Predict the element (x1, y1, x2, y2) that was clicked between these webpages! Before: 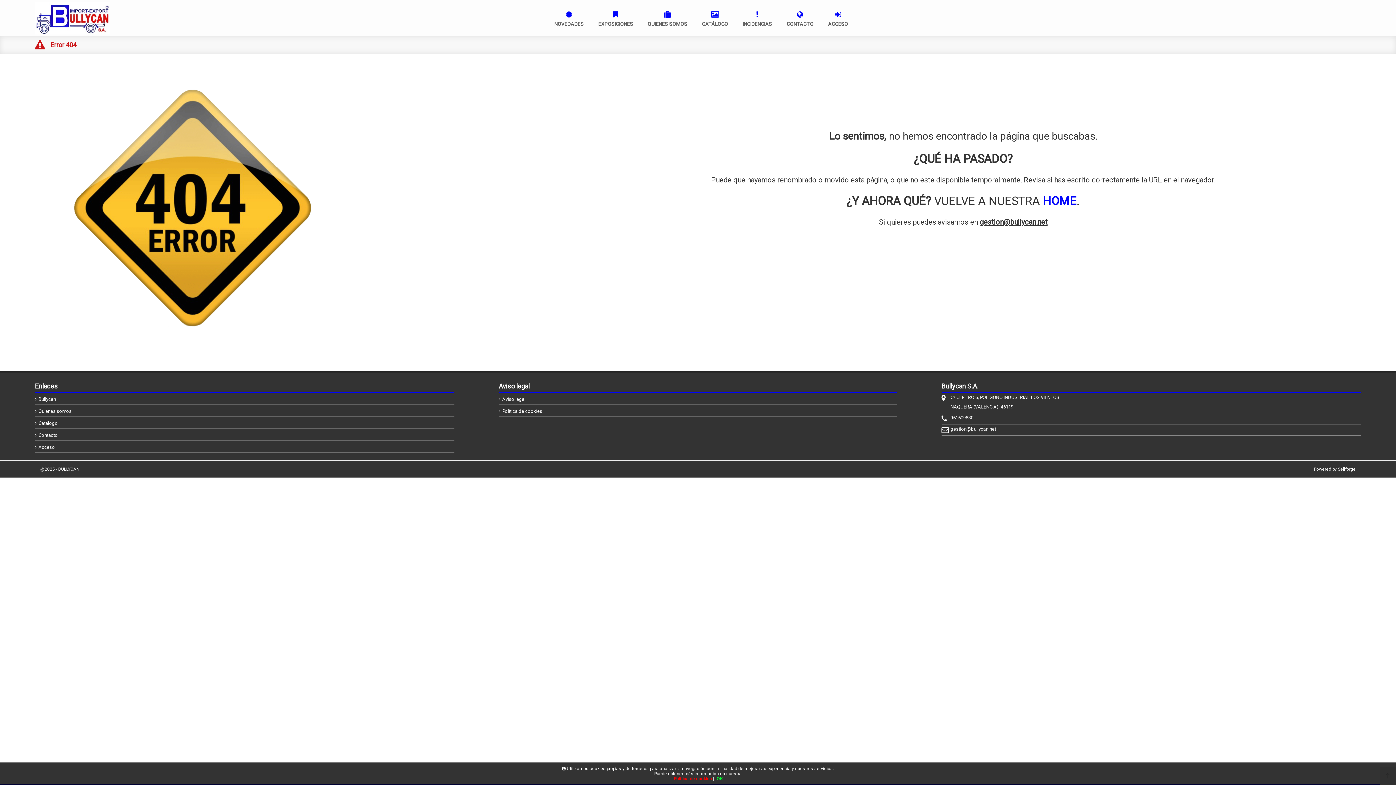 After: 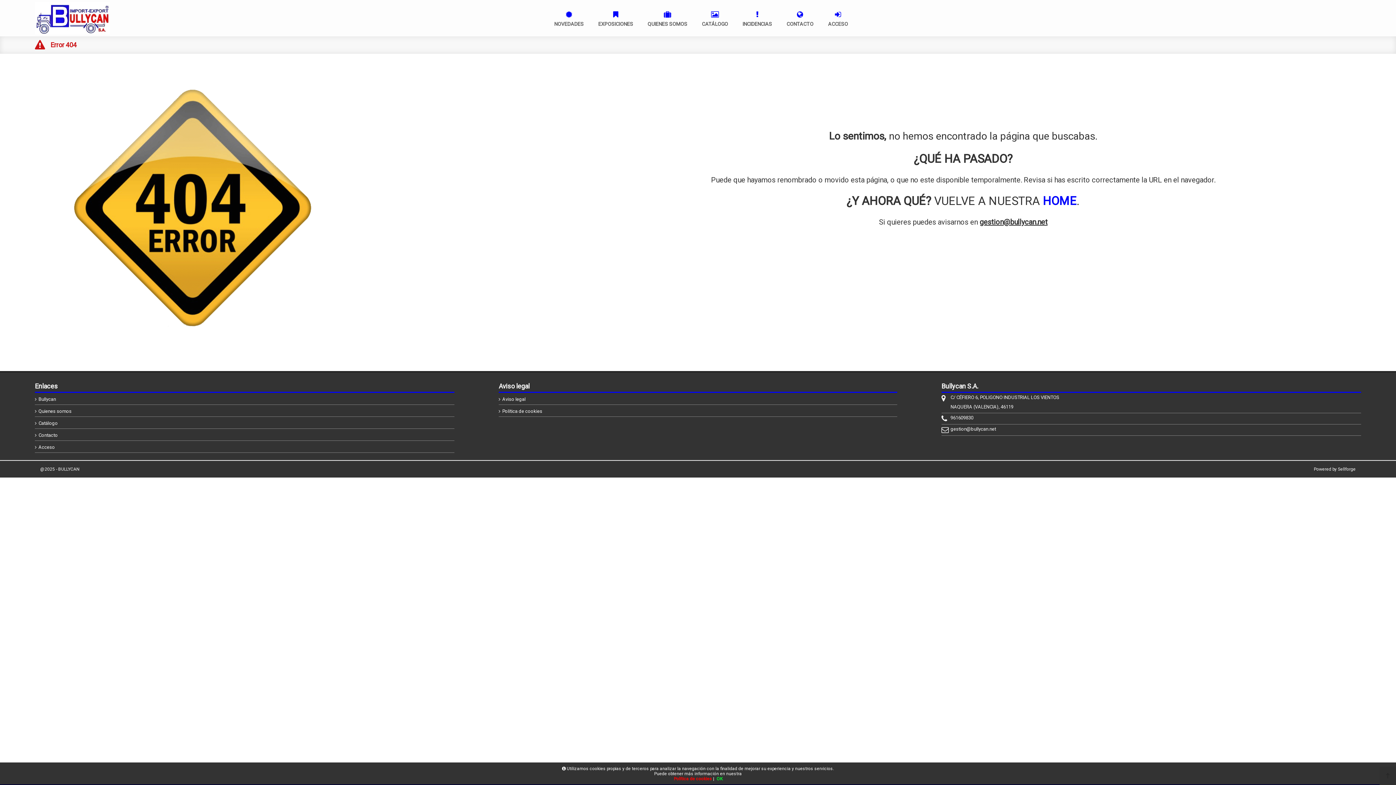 Action: label: Powered by Sellforge bbox: (1314, 466, 1356, 472)